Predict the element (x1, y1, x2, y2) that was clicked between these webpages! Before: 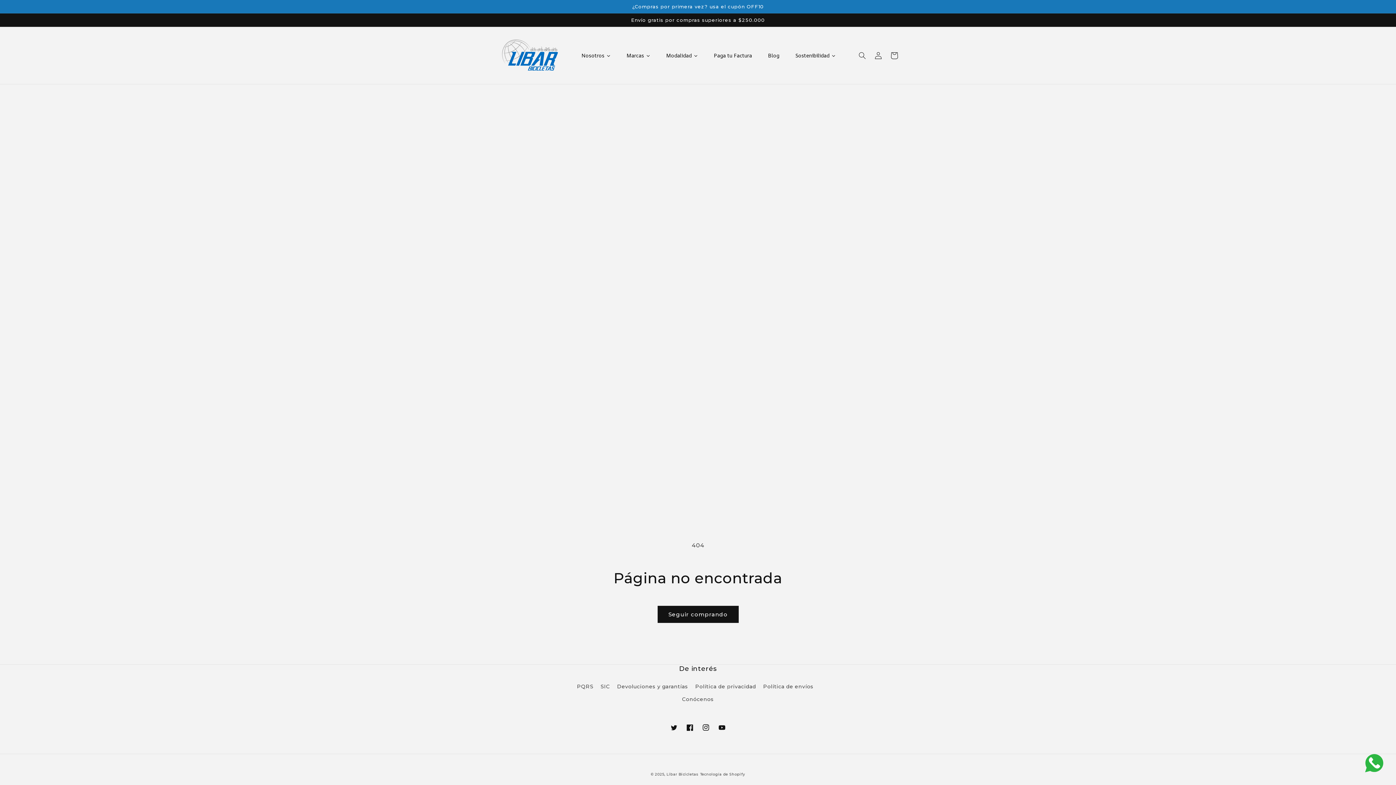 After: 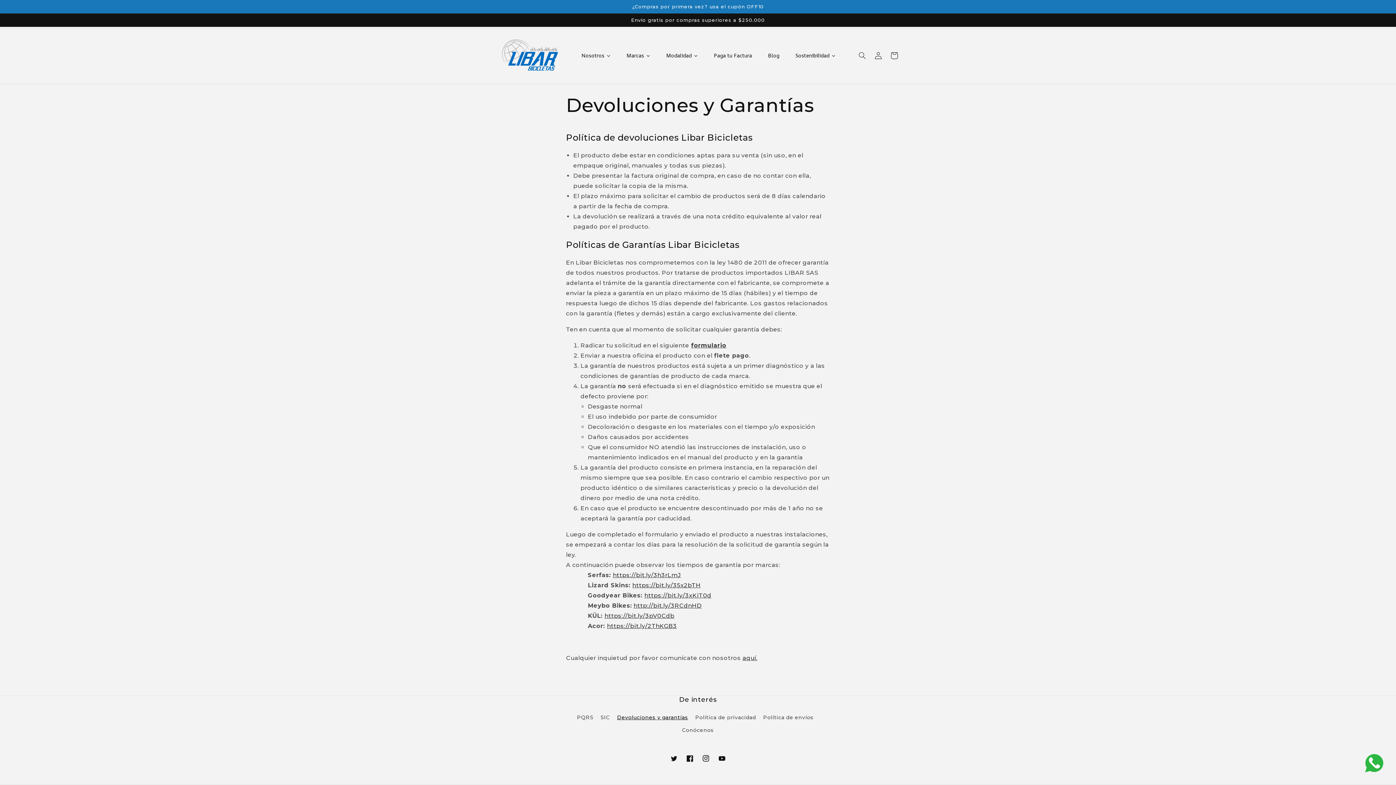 Action: bbox: (617, 680, 688, 693) label: Devoluciones y garantías